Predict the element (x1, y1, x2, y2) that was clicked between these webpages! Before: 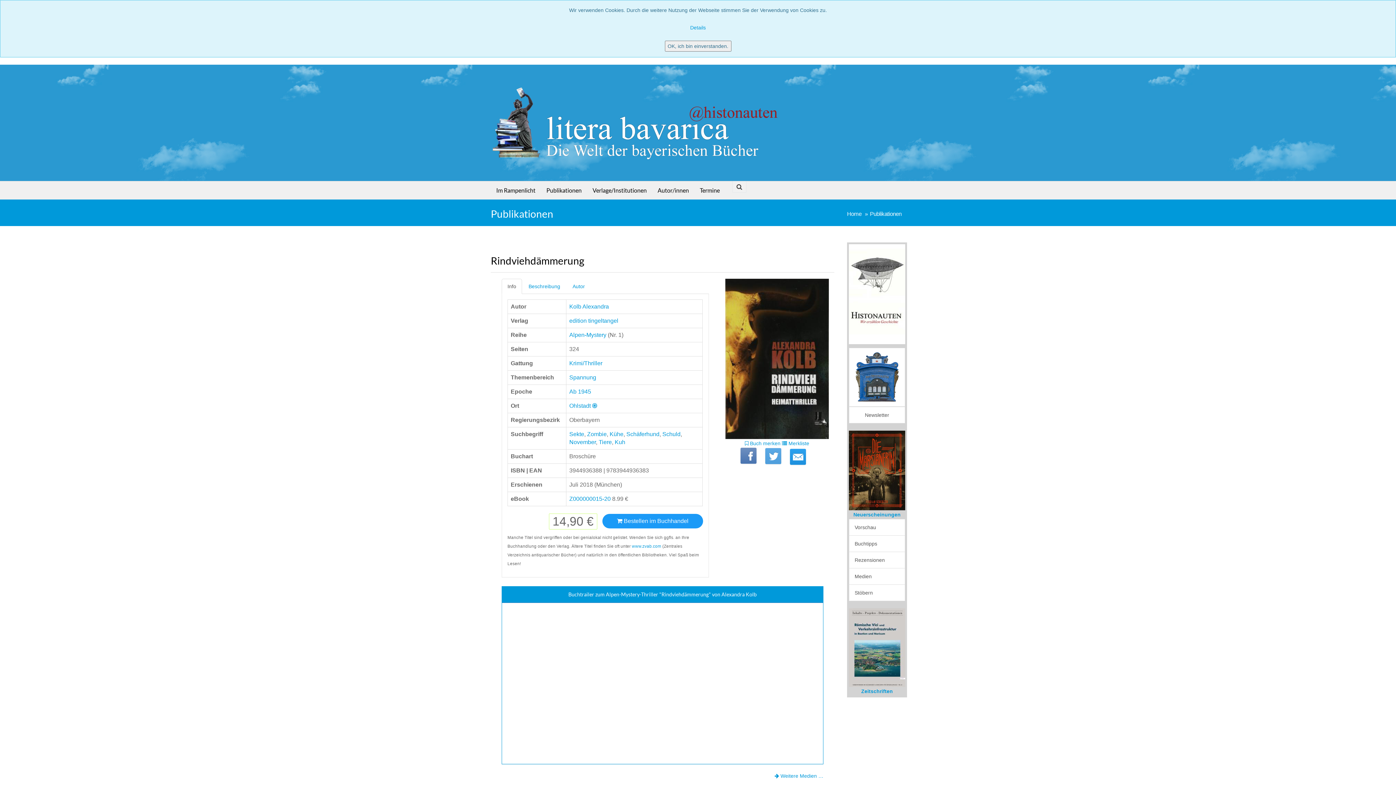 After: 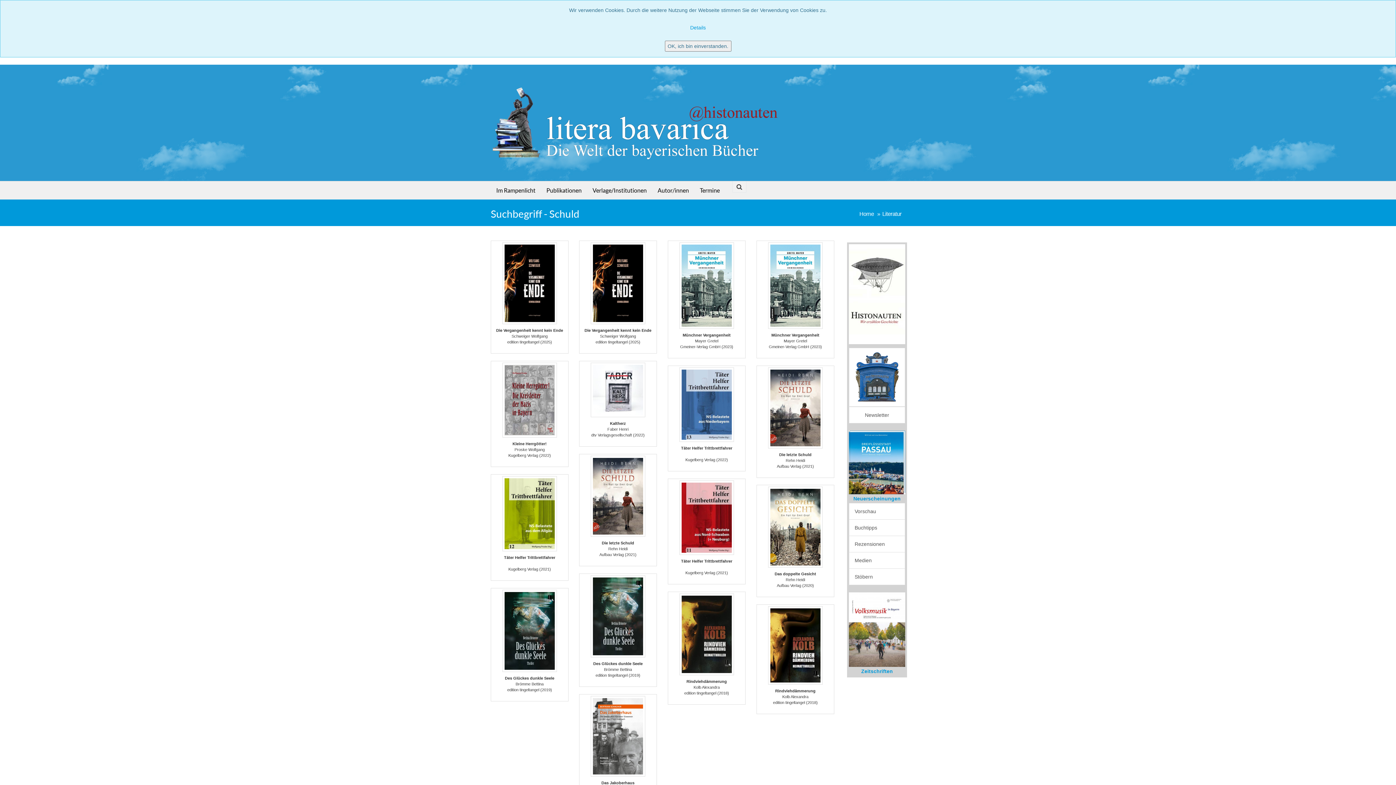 Action: label: Schuld bbox: (662, 431, 680, 437)